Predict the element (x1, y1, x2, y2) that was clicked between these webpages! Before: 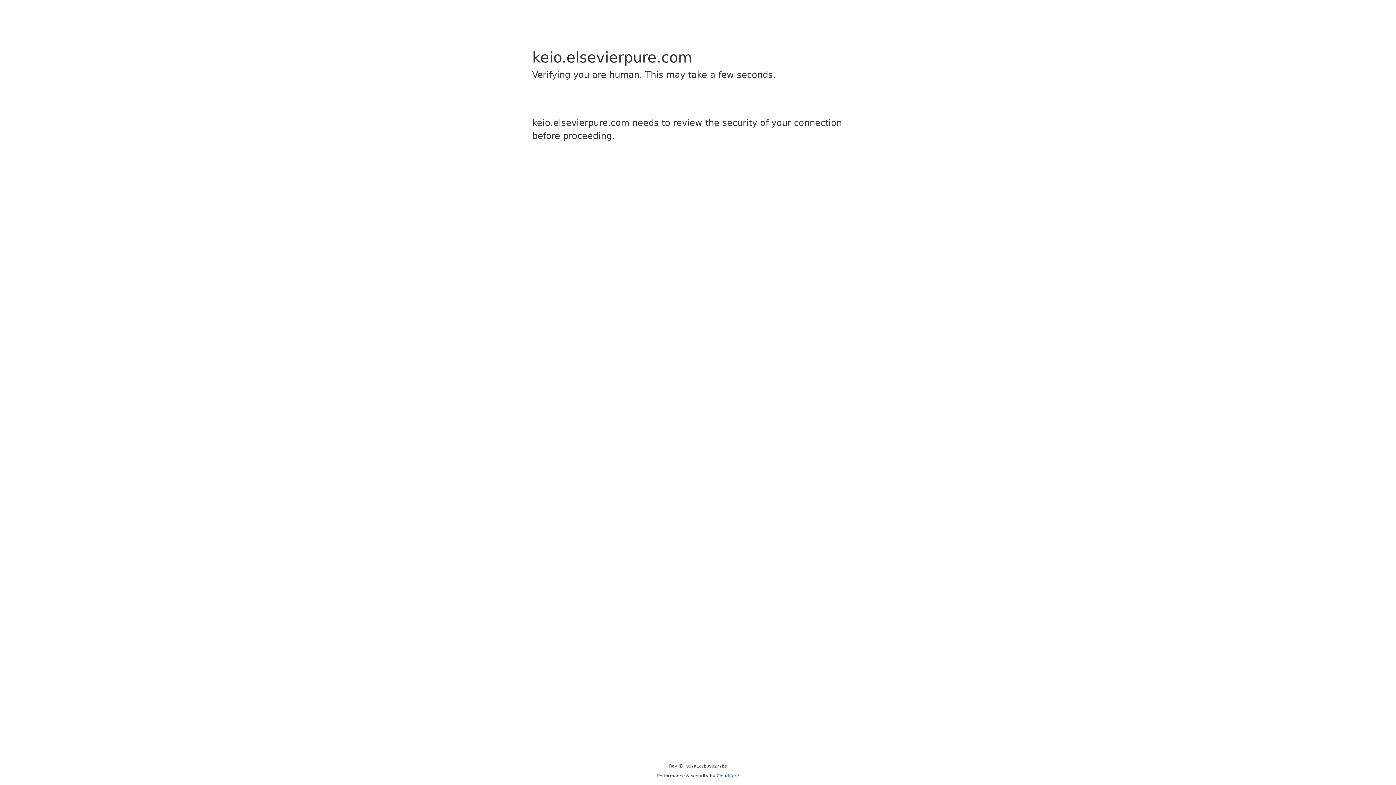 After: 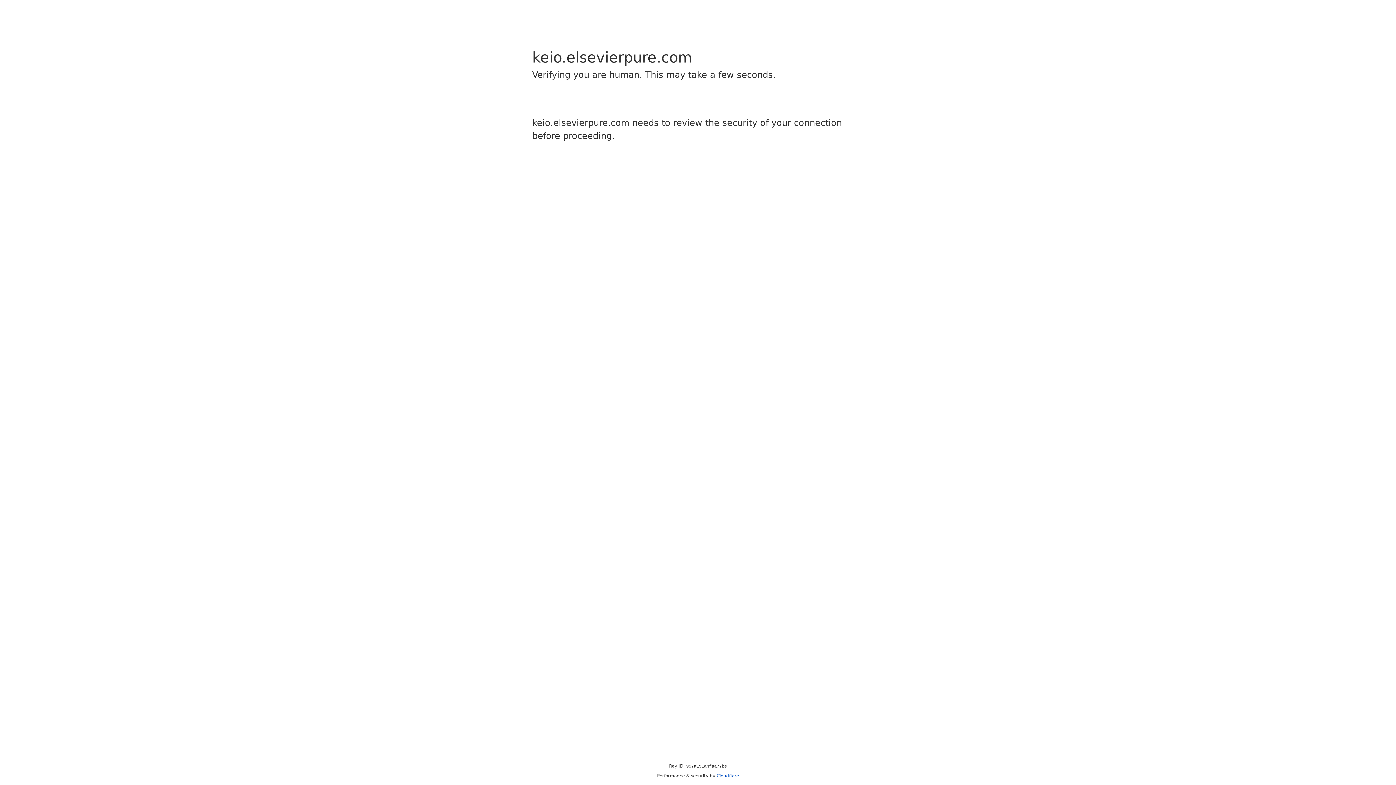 Action: label: Cloudflare bbox: (716, 773, 739, 778)